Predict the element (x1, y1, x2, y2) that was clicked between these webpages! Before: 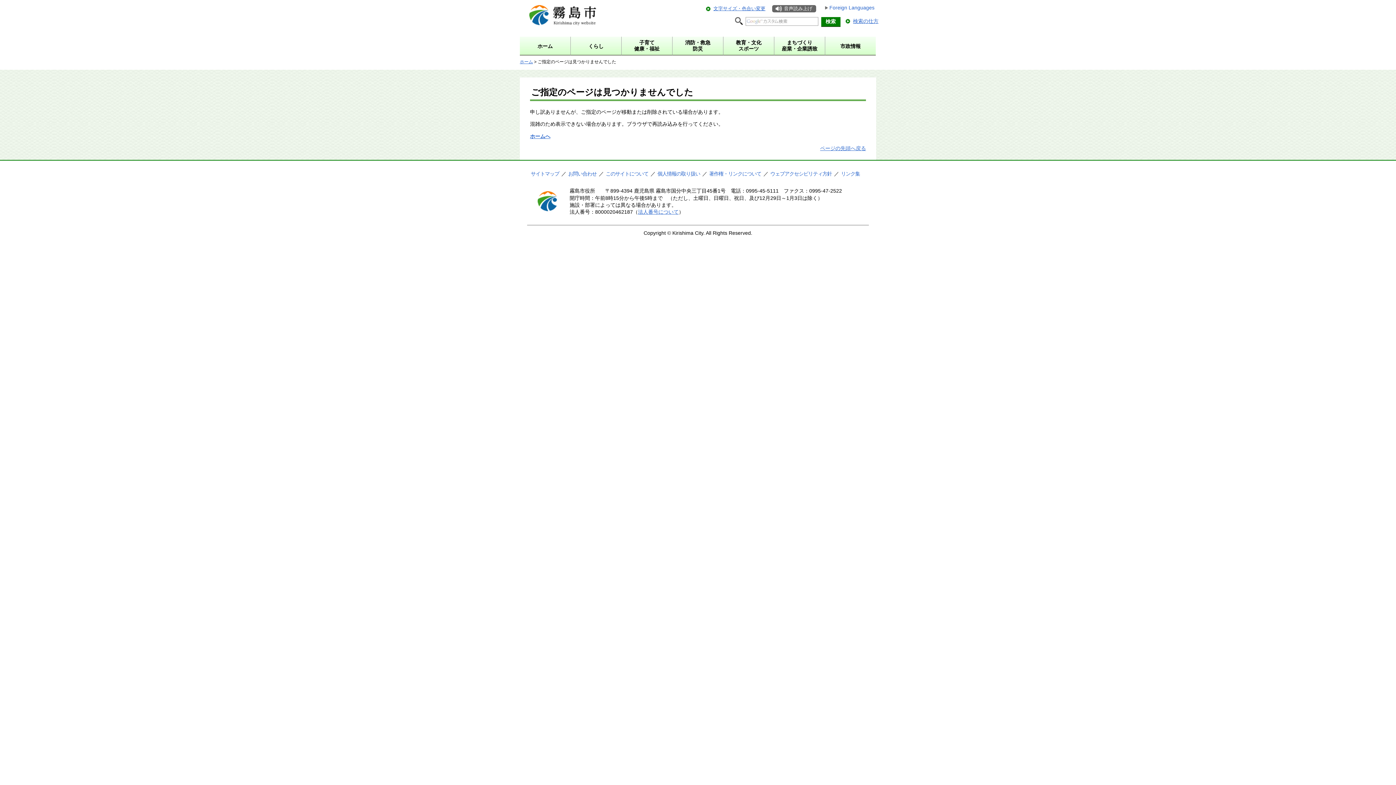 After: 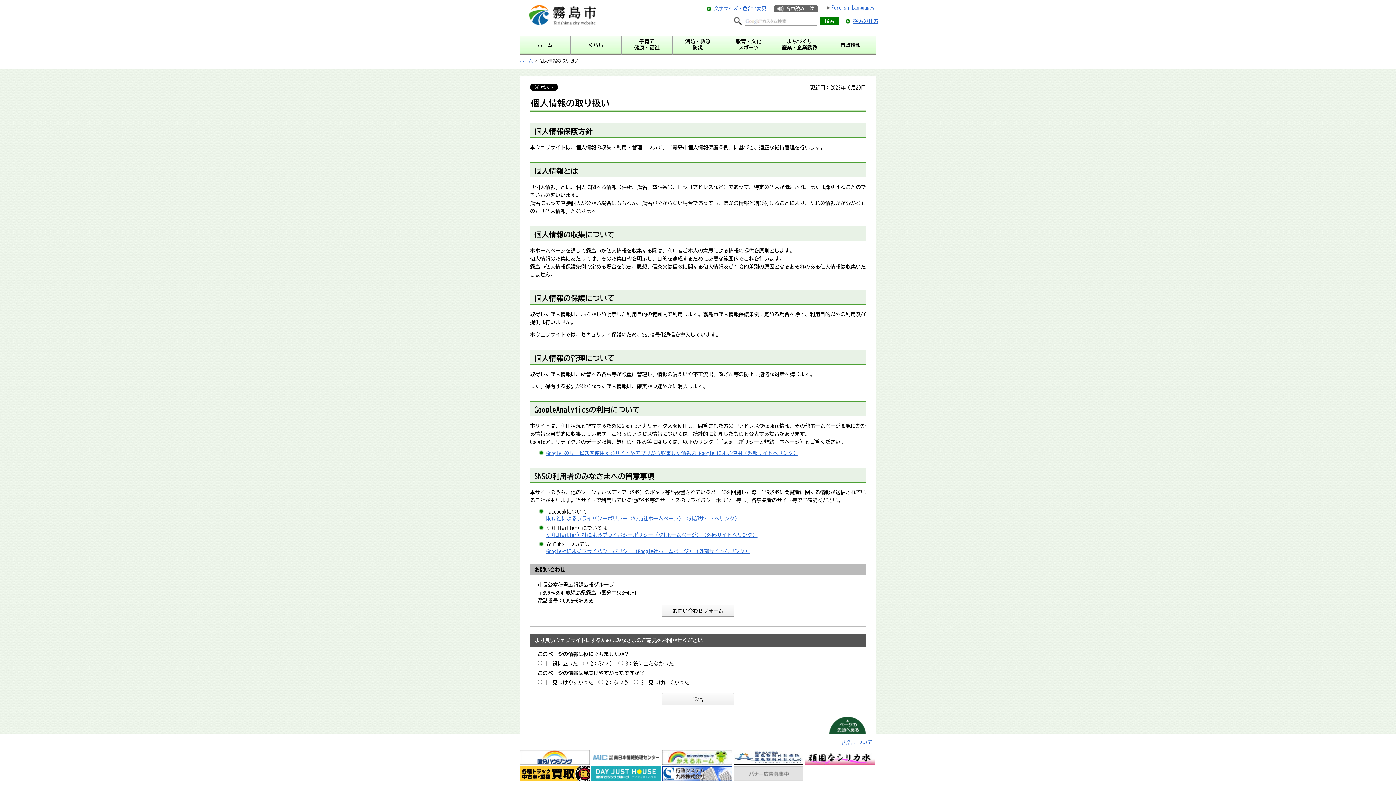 Action: label: 個人情報の取り扱い bbox: (657, 170, 700, 176)